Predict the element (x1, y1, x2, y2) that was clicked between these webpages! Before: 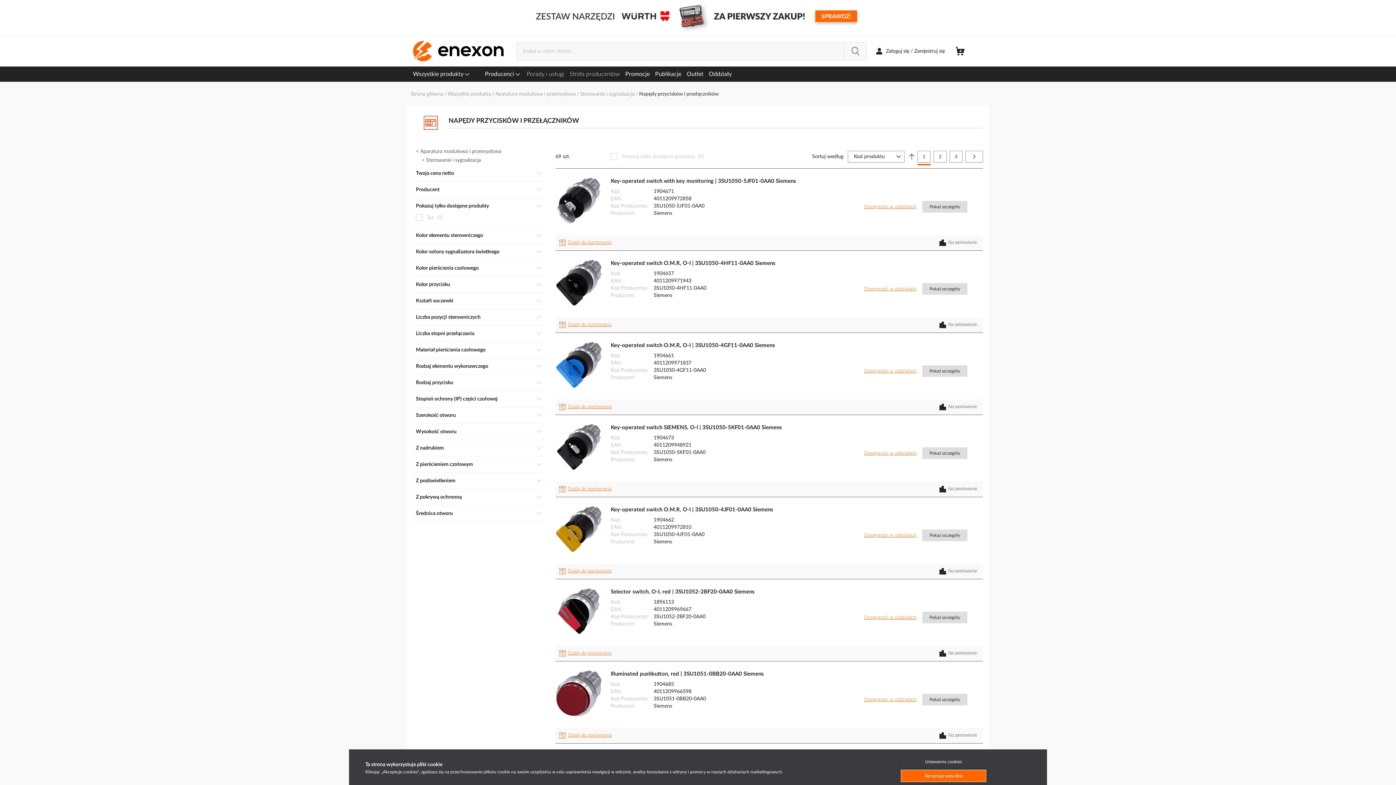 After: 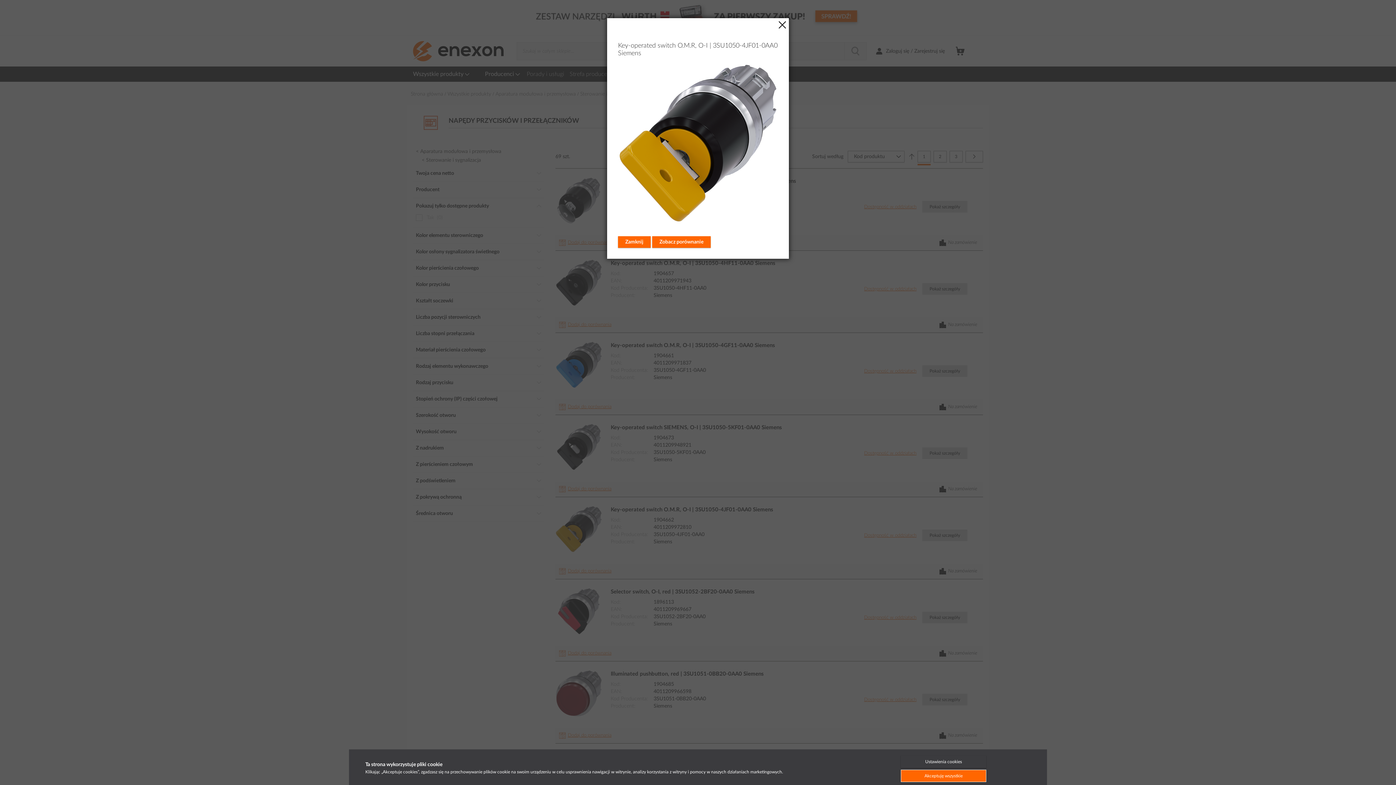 Action: bbox: (558, 569, 614, 573) label: Dodaj do porównania